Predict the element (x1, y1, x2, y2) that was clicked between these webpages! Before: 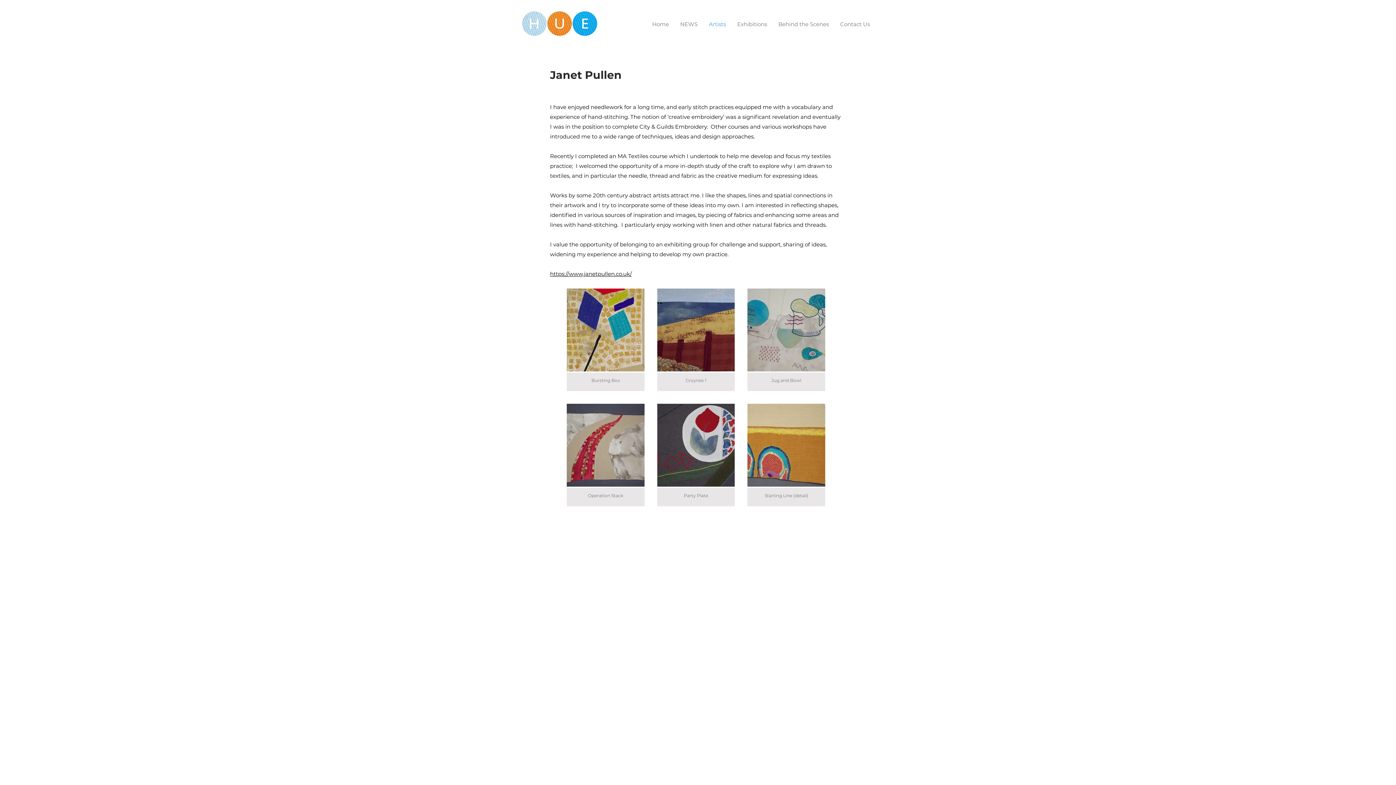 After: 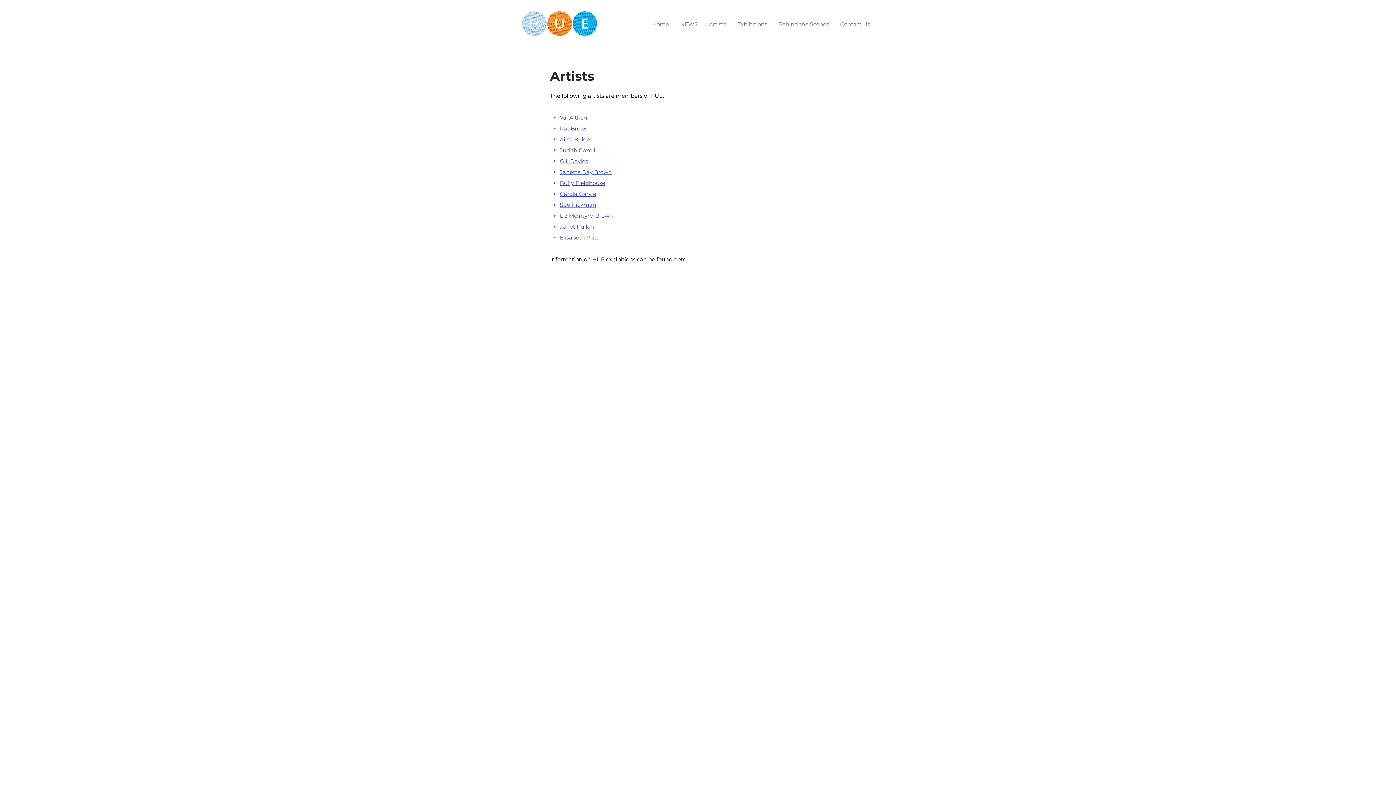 Action: bbox: (703, 18, 731, 29) label: Artists